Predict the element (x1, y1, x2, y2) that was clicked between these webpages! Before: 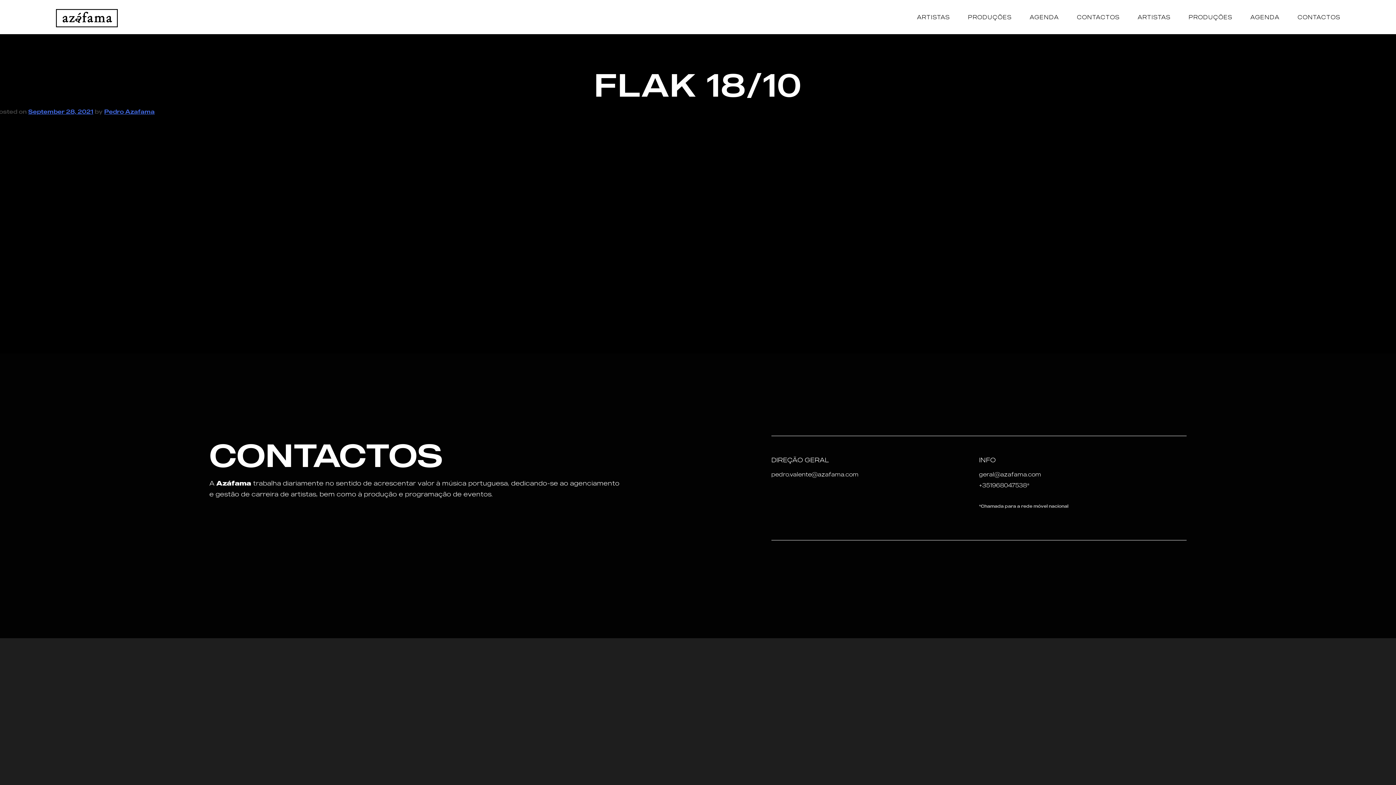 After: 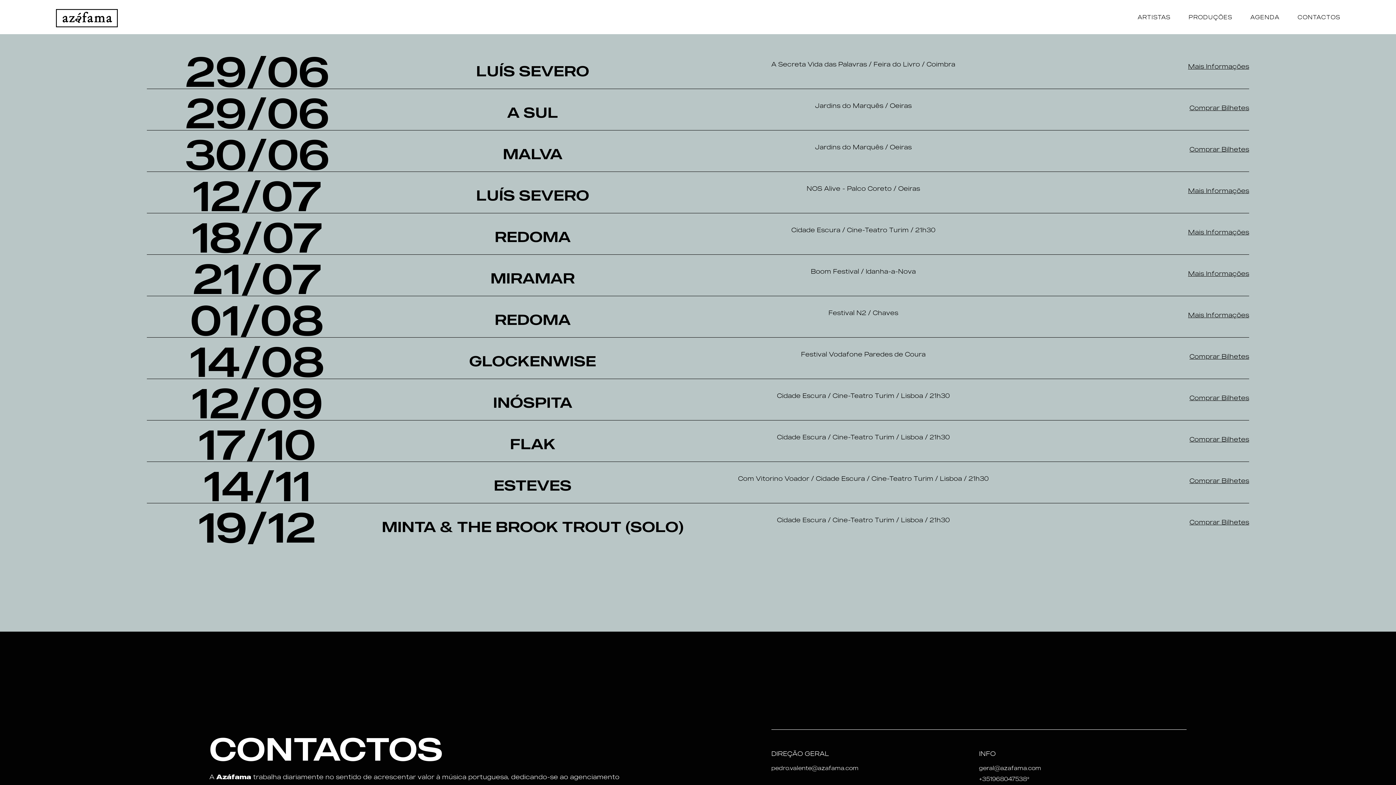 Action: bbox: (1011, 12, 1059, 21) label: AGENDA